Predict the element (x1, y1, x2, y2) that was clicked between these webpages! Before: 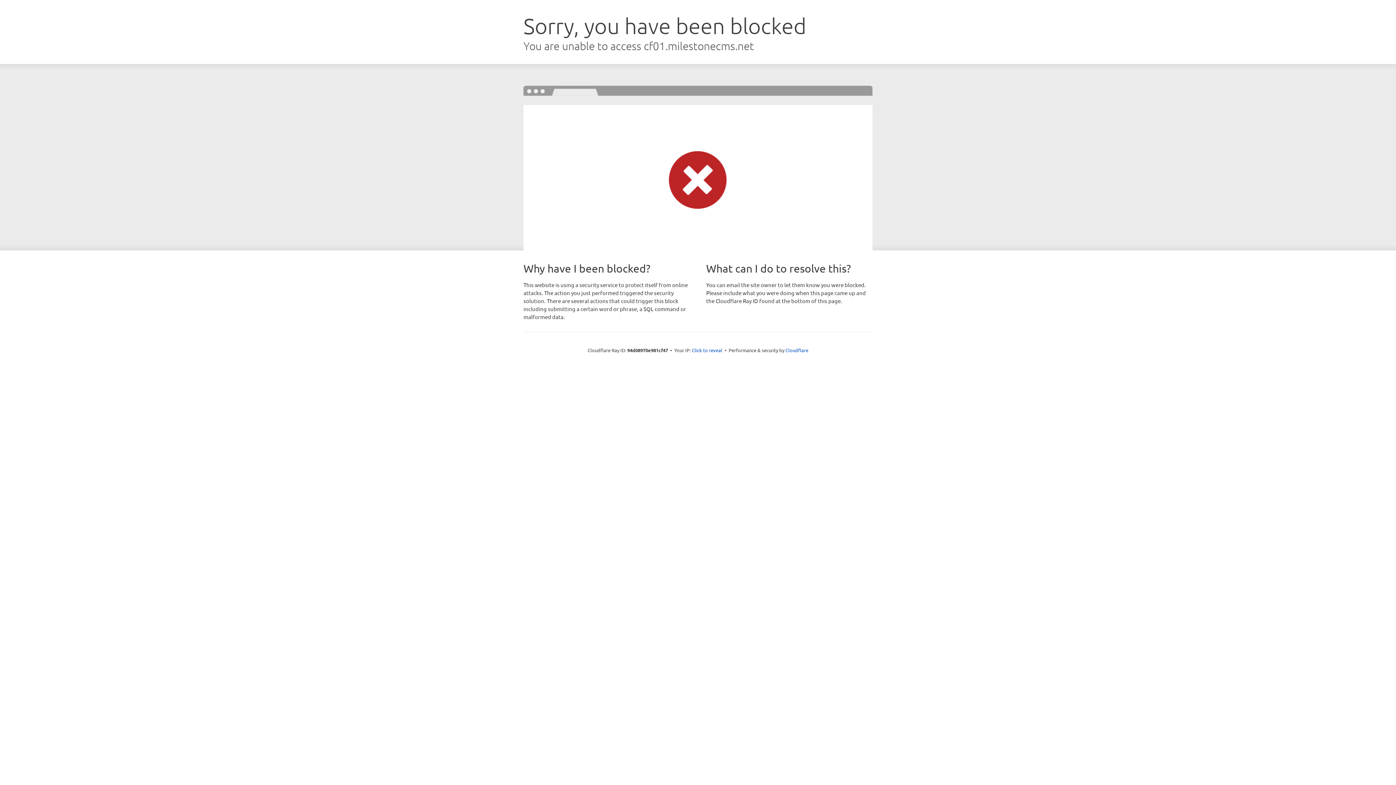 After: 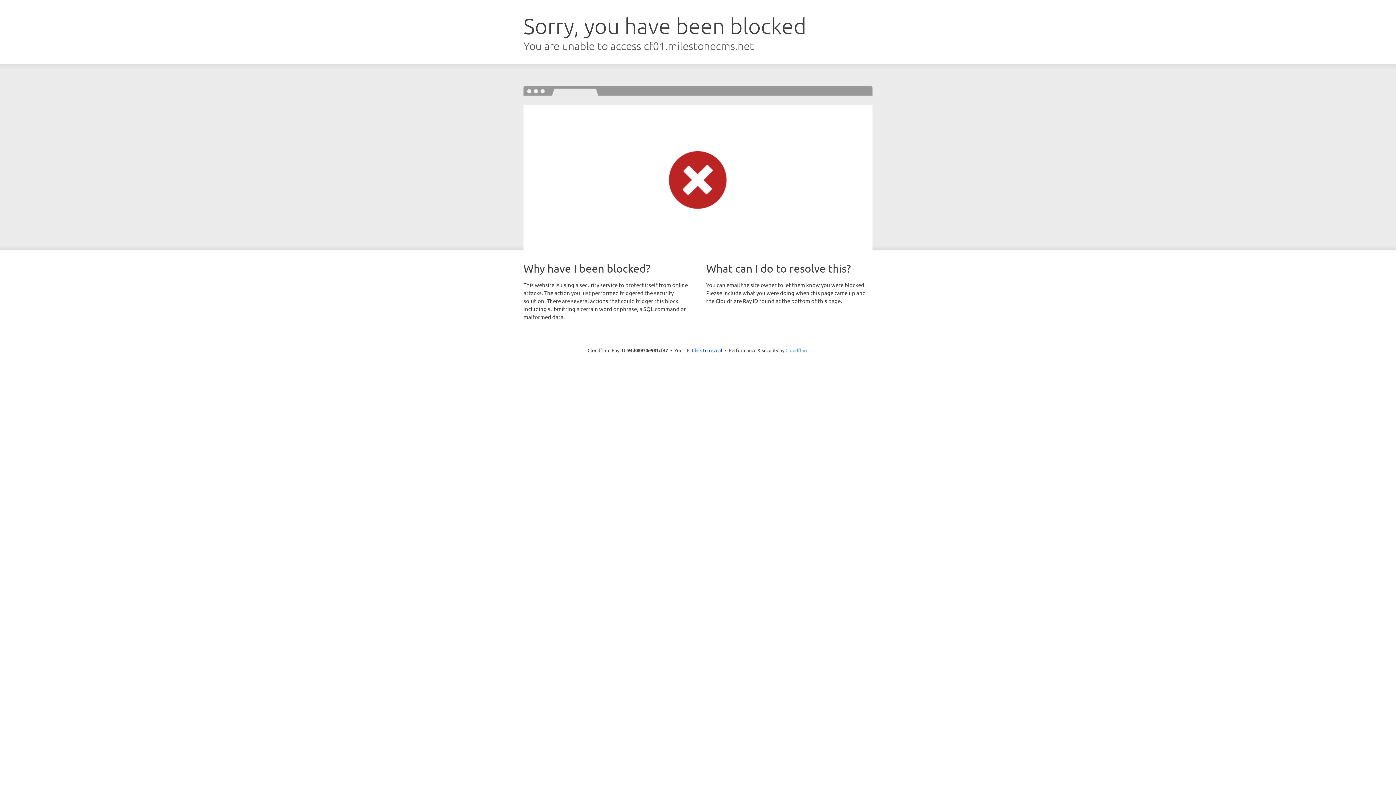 Action: bbox: (785, 347, 808, 353) label: Cloudflare